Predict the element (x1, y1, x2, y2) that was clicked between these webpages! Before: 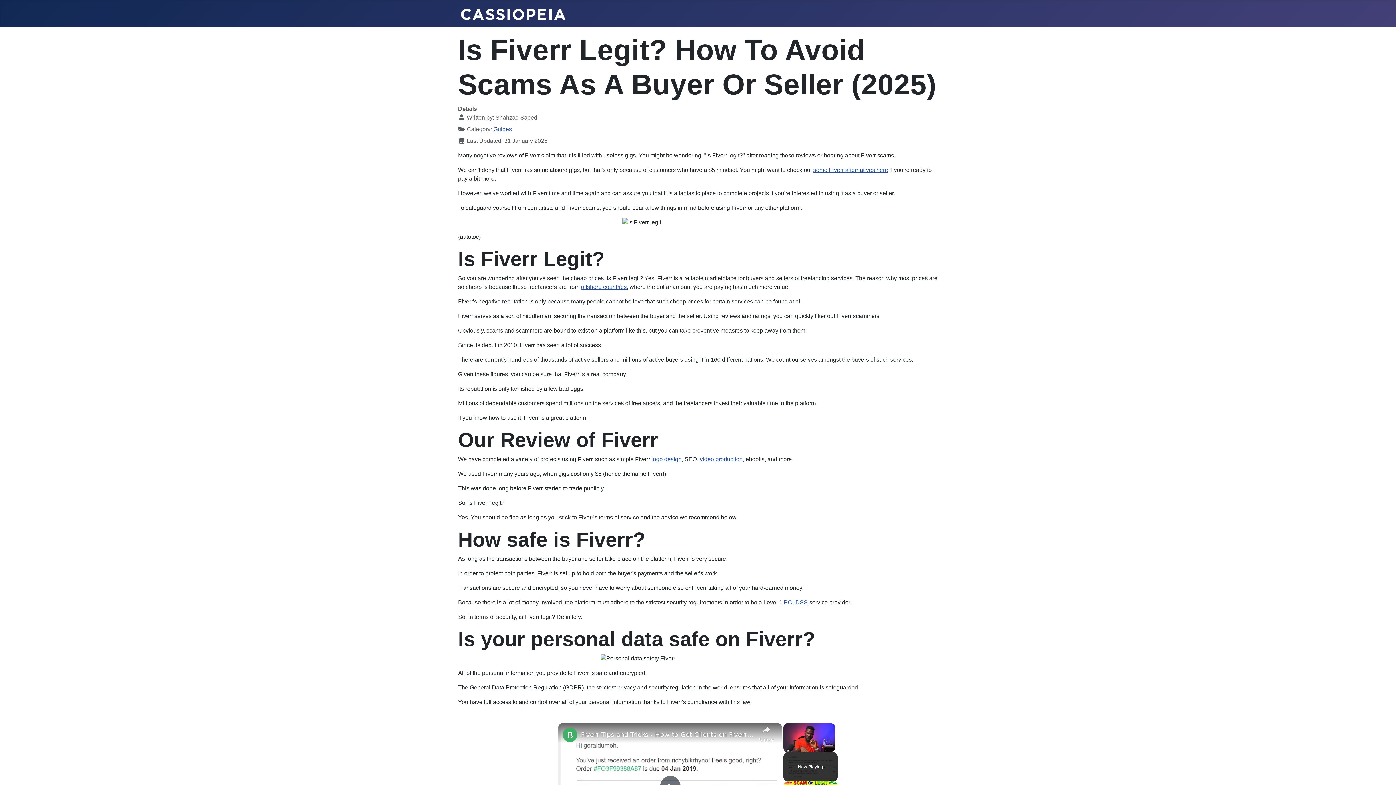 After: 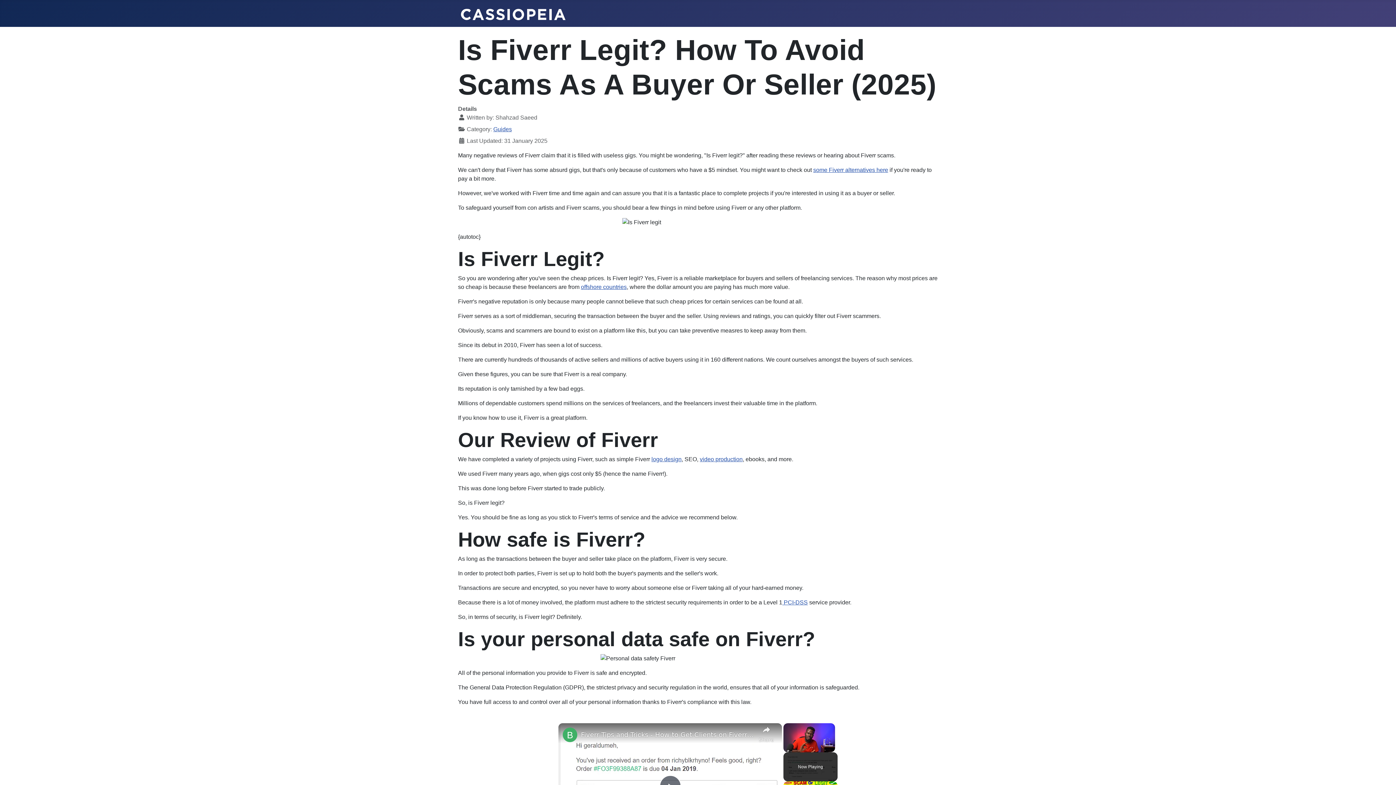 Action: label: channel logo bbox: (562, 728, 577, 742)